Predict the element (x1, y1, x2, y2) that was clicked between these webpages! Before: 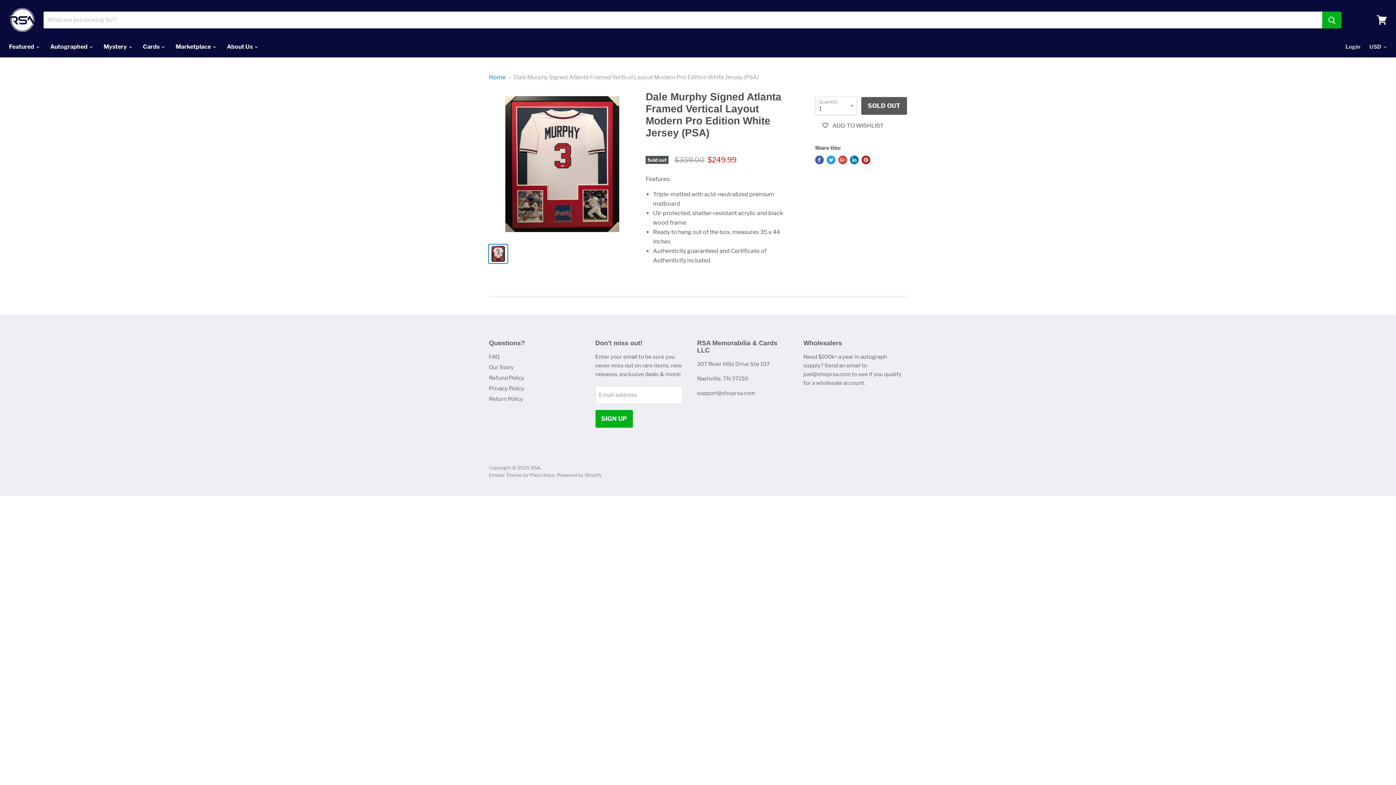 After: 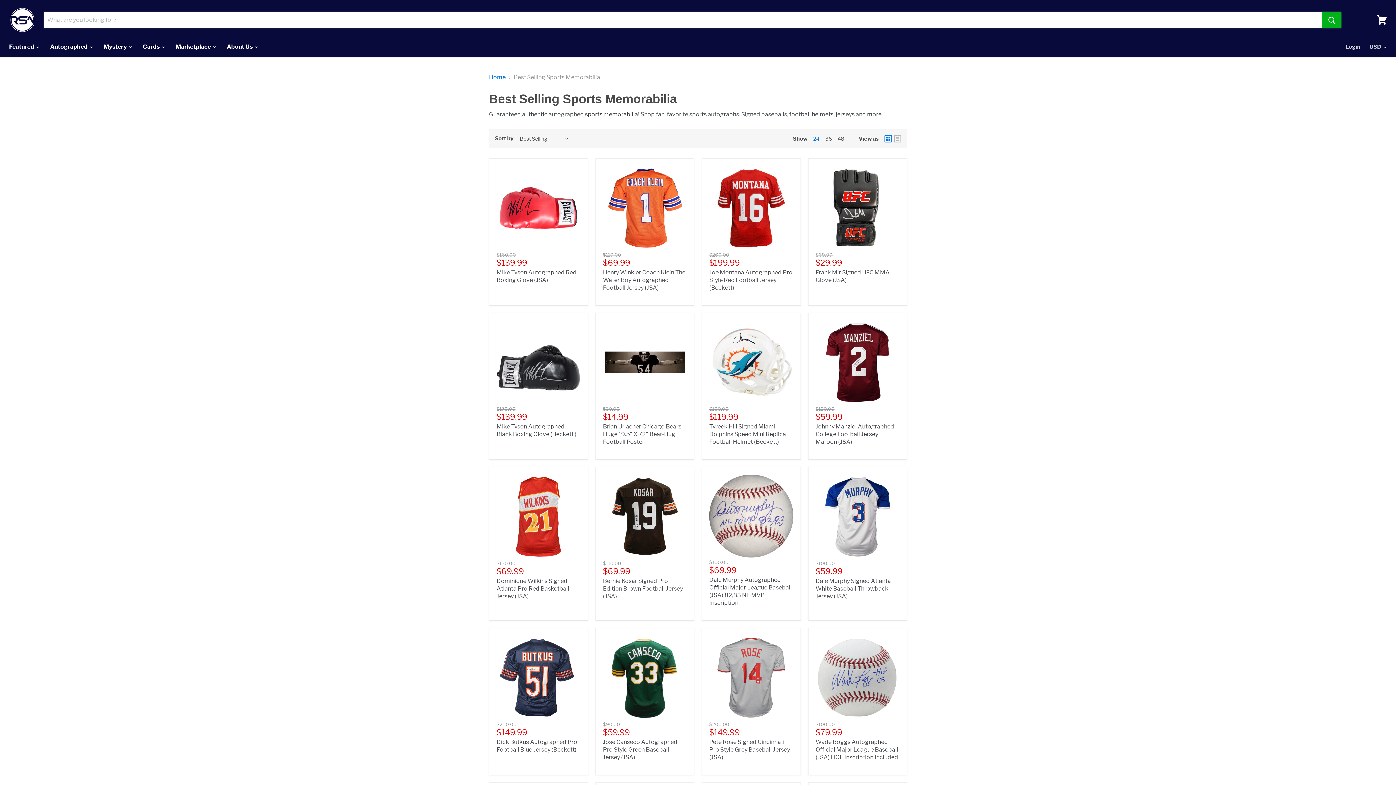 Action: bbox: (44, 39, 97, 54) label: Autographed 